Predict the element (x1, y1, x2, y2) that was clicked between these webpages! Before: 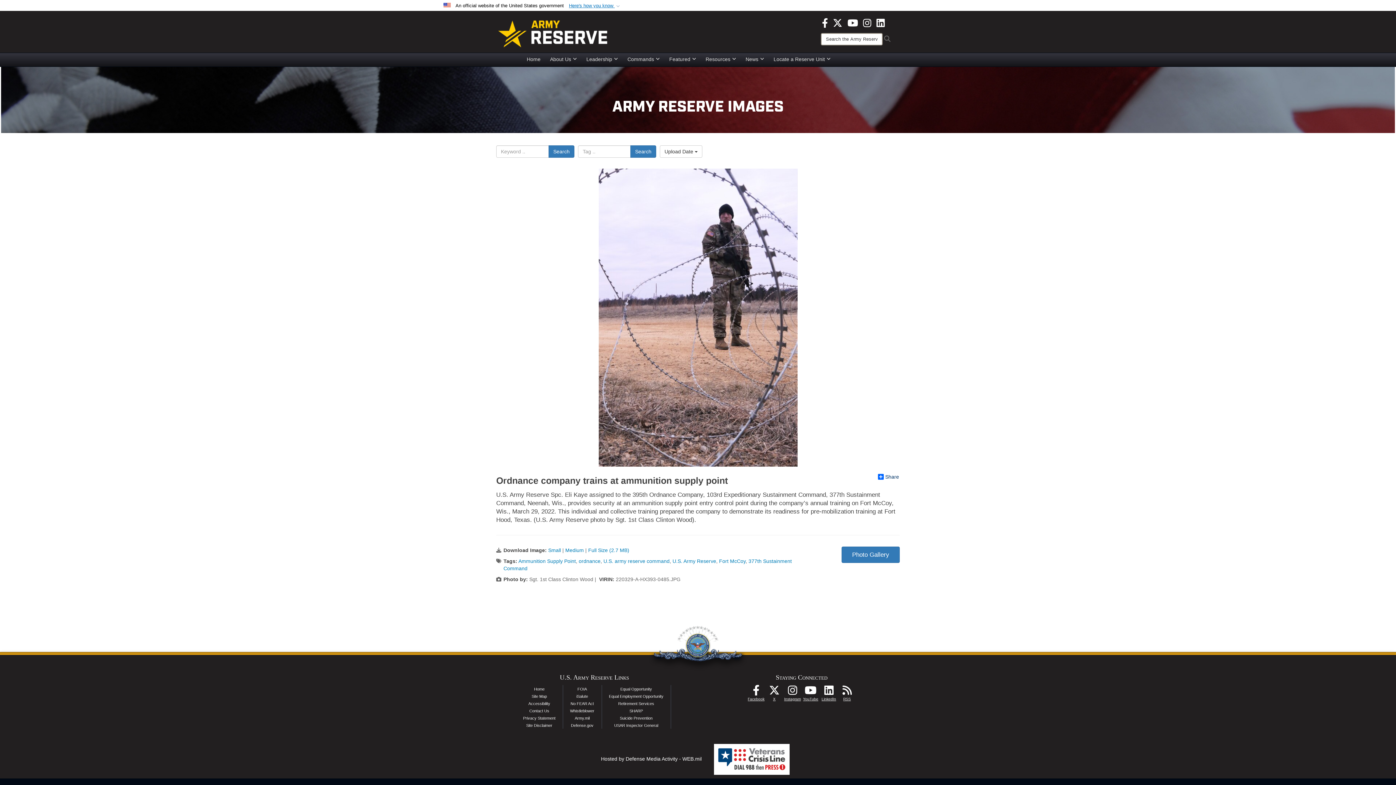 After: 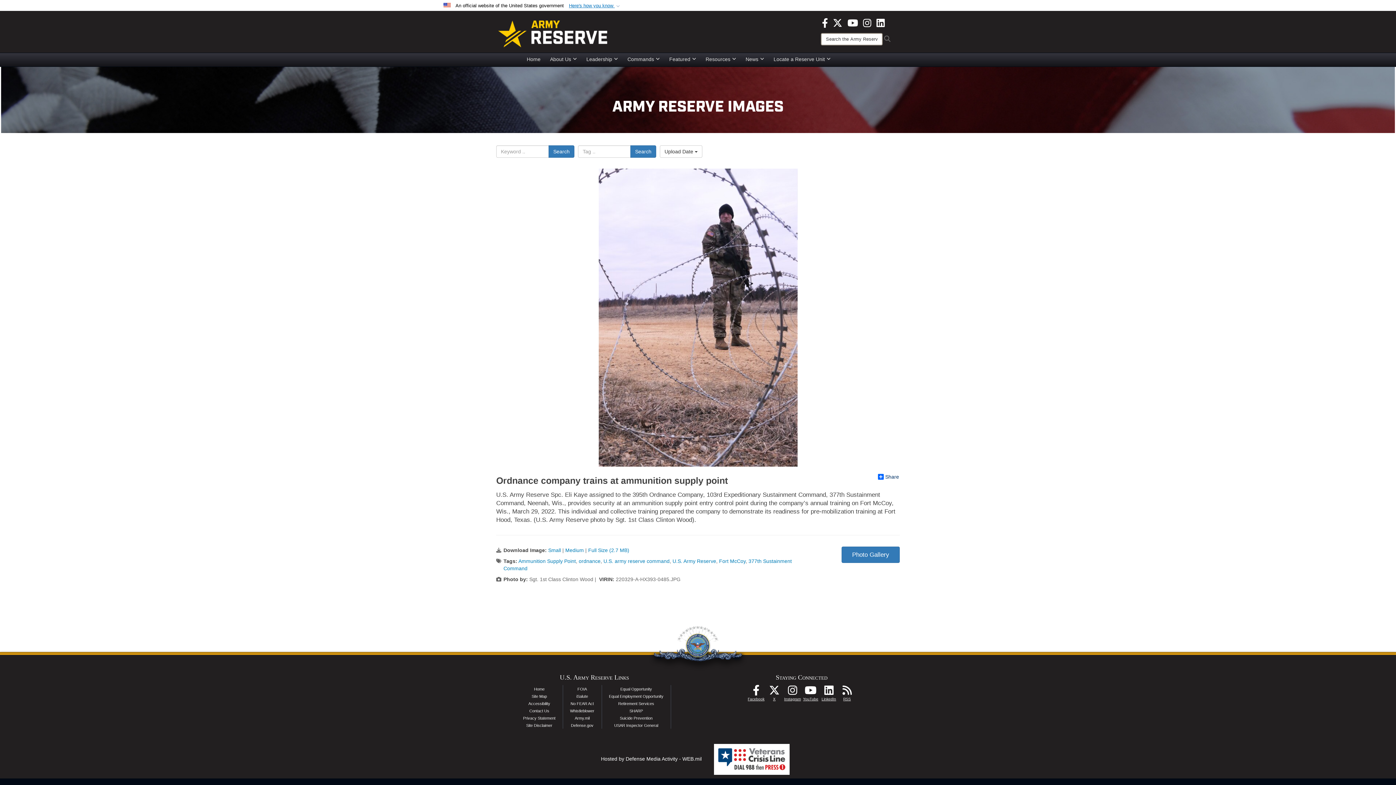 Action: bbox: (876, 19, 885, 25) label: LinkedIn opens in a new window